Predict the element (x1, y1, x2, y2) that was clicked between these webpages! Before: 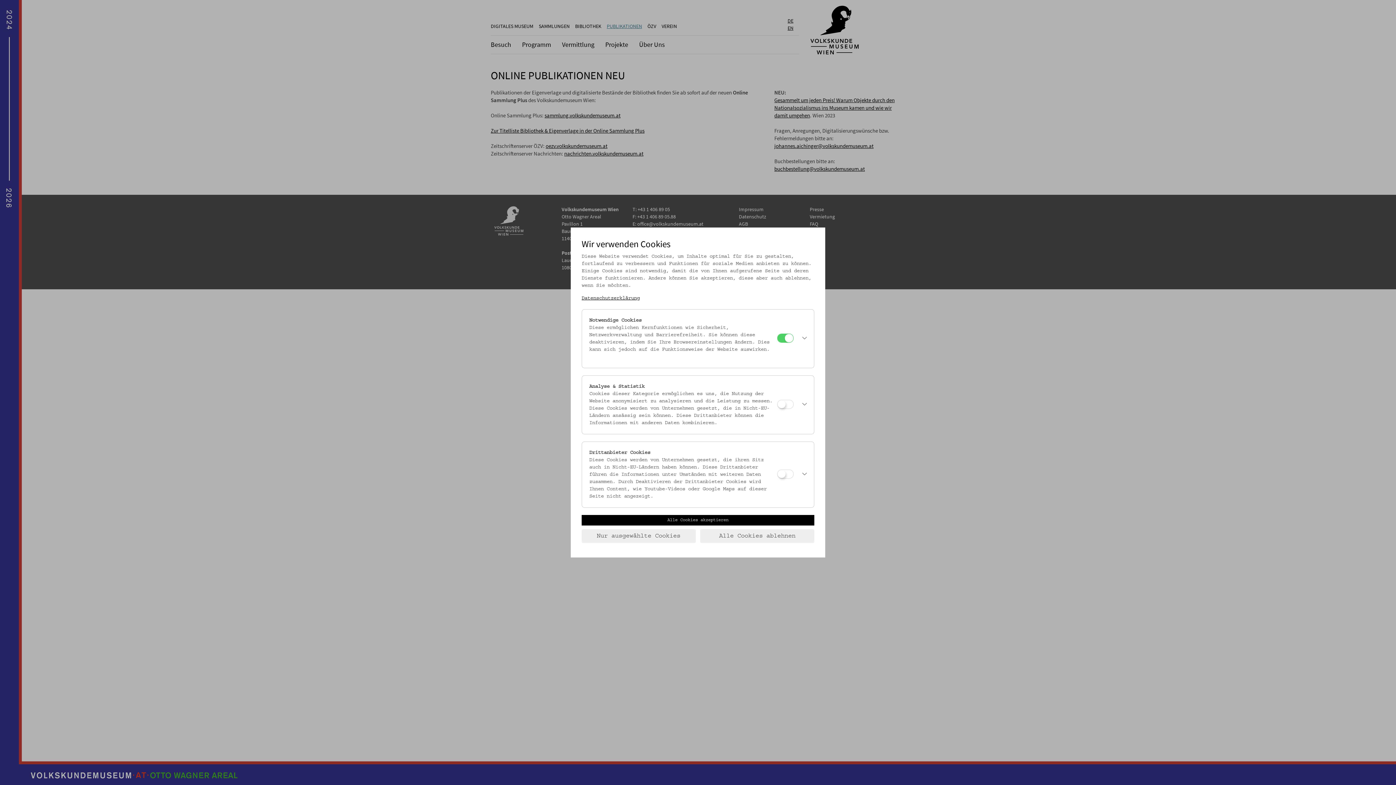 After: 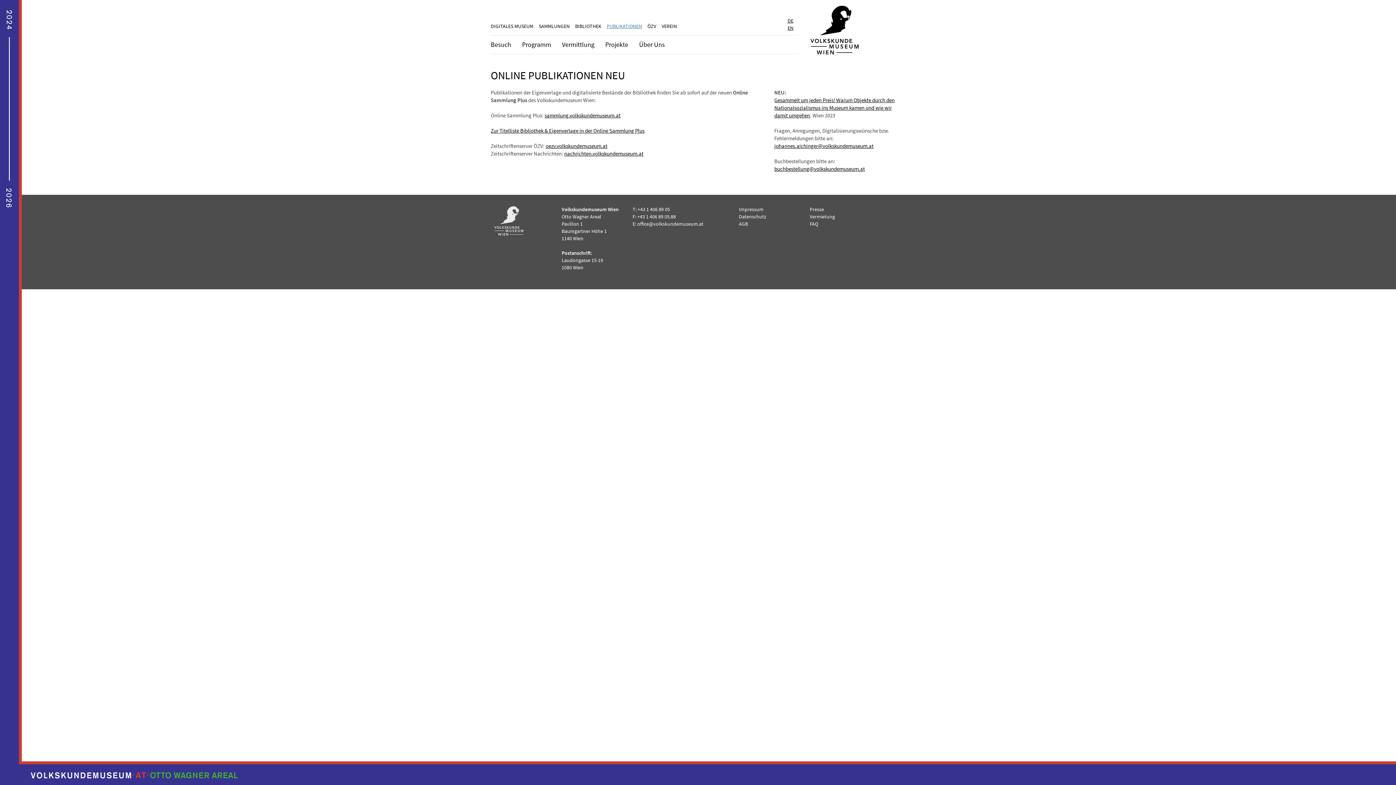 Action: bbox: (700, 529, 814, 543) label: Alle Cookies ablehnen